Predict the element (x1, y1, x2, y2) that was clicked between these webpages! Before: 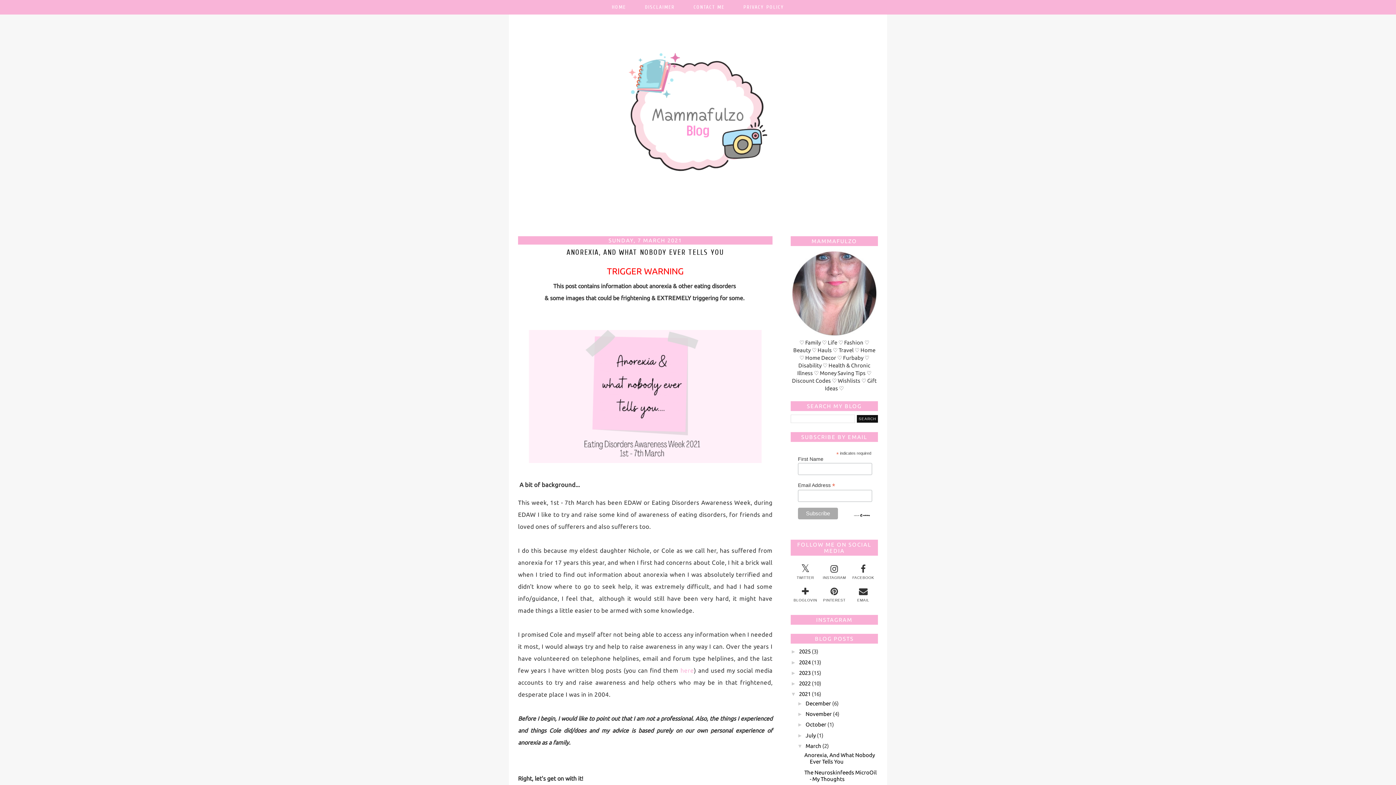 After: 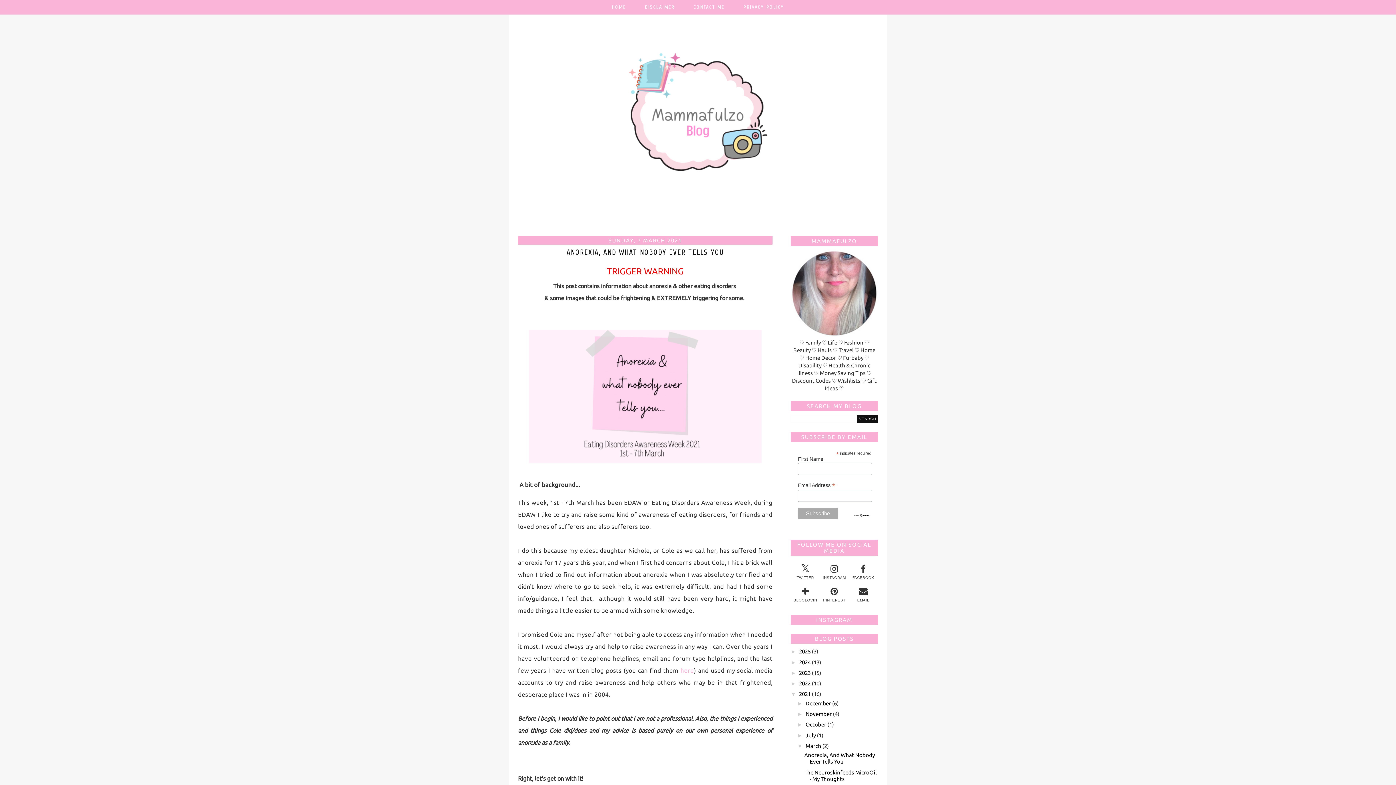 Action: label: here bbox: (680, 667, 694, 674)